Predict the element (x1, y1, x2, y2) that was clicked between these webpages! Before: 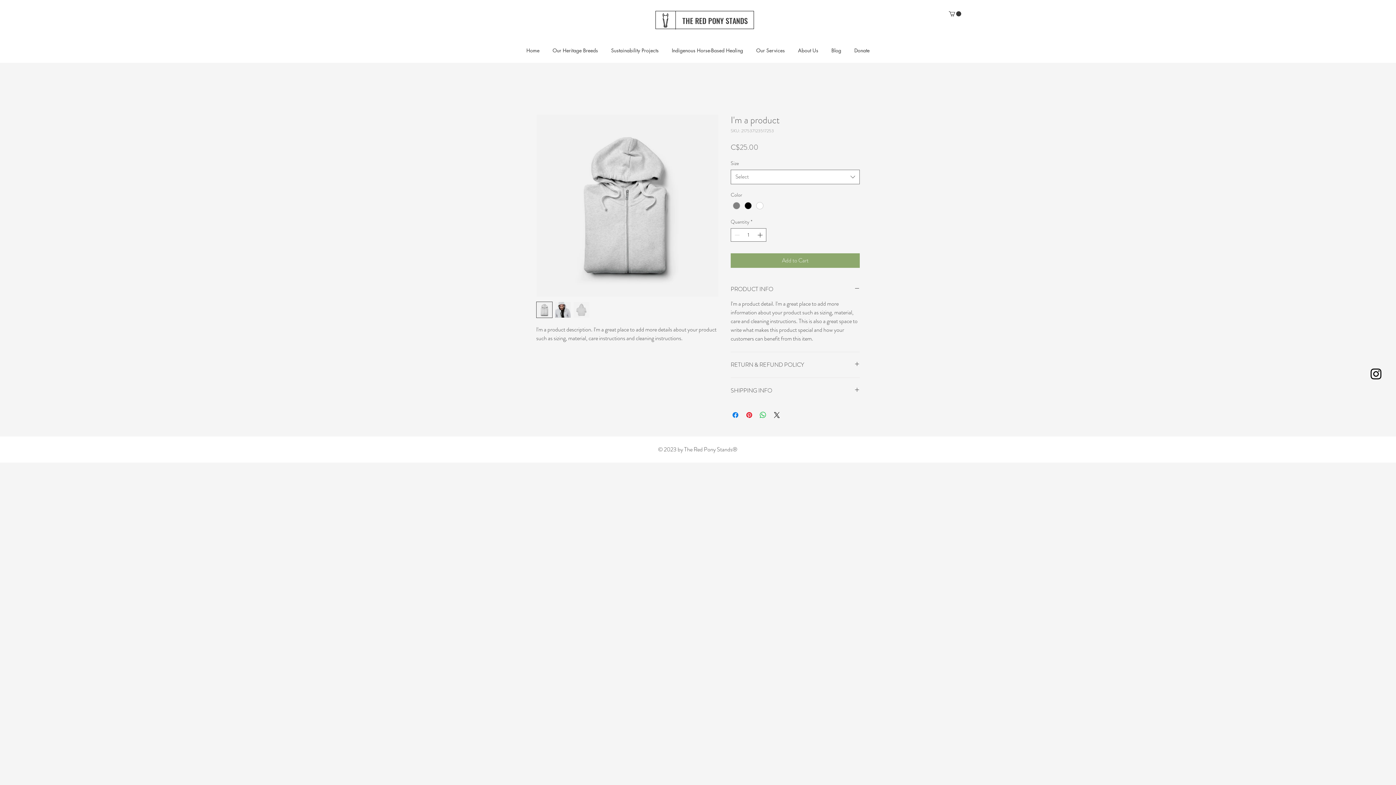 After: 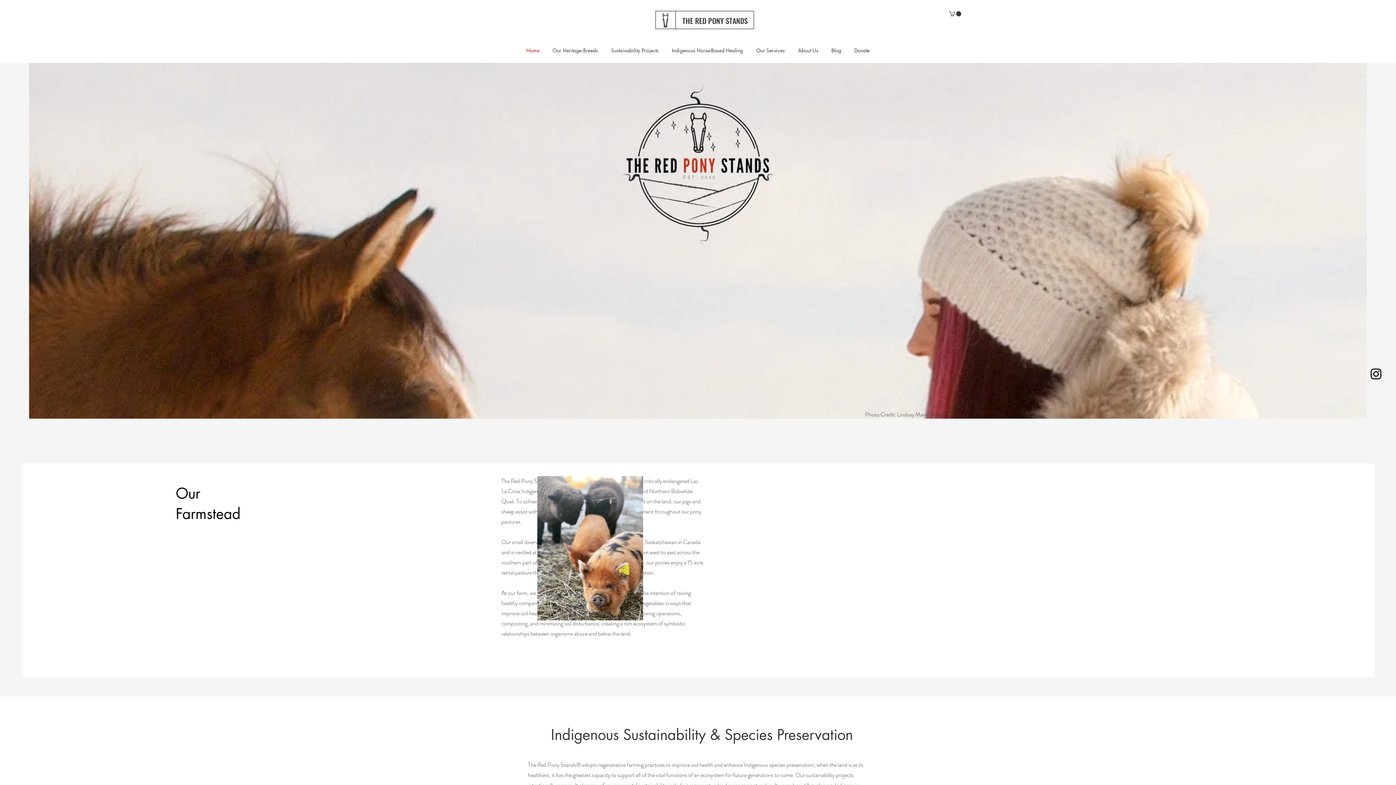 Action: bbox: (520, 41, 546, 59) label: Home